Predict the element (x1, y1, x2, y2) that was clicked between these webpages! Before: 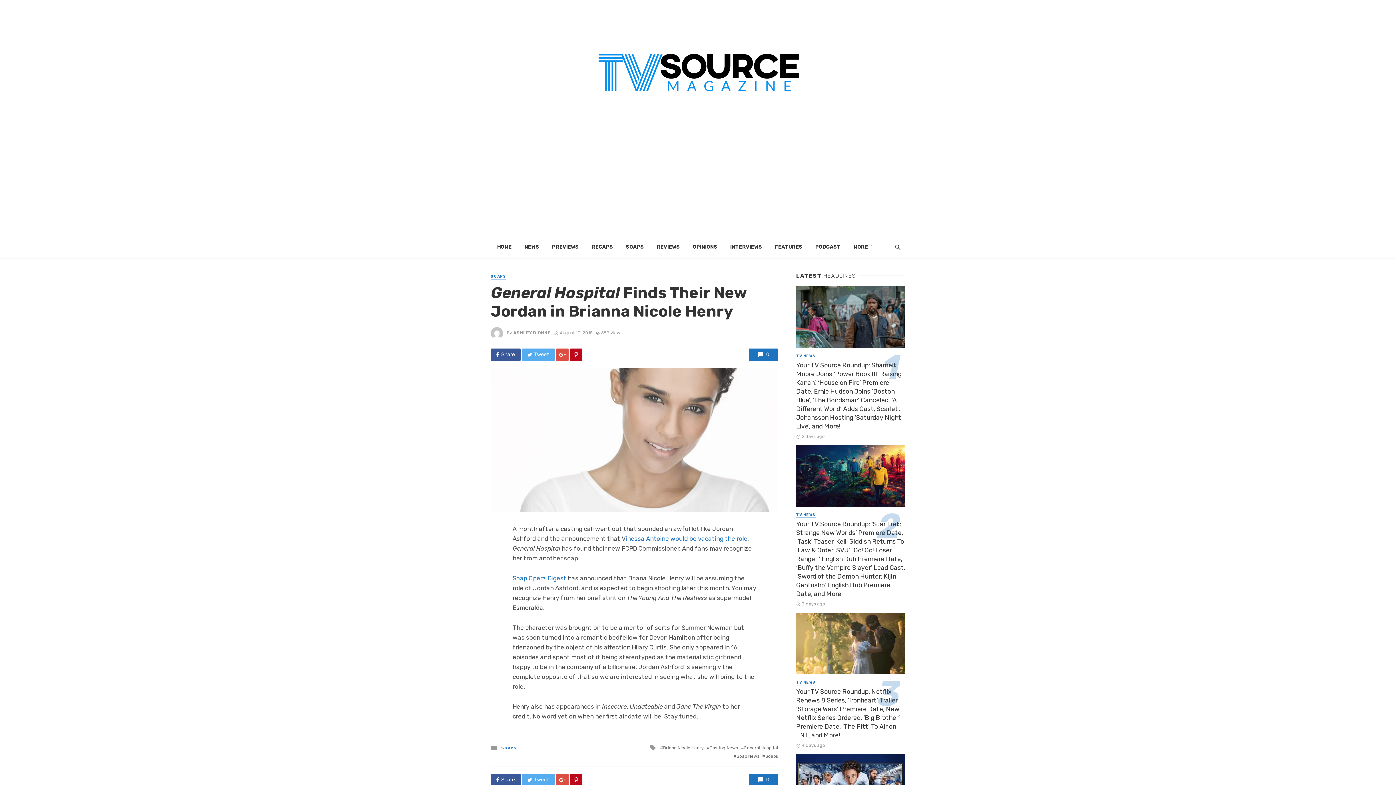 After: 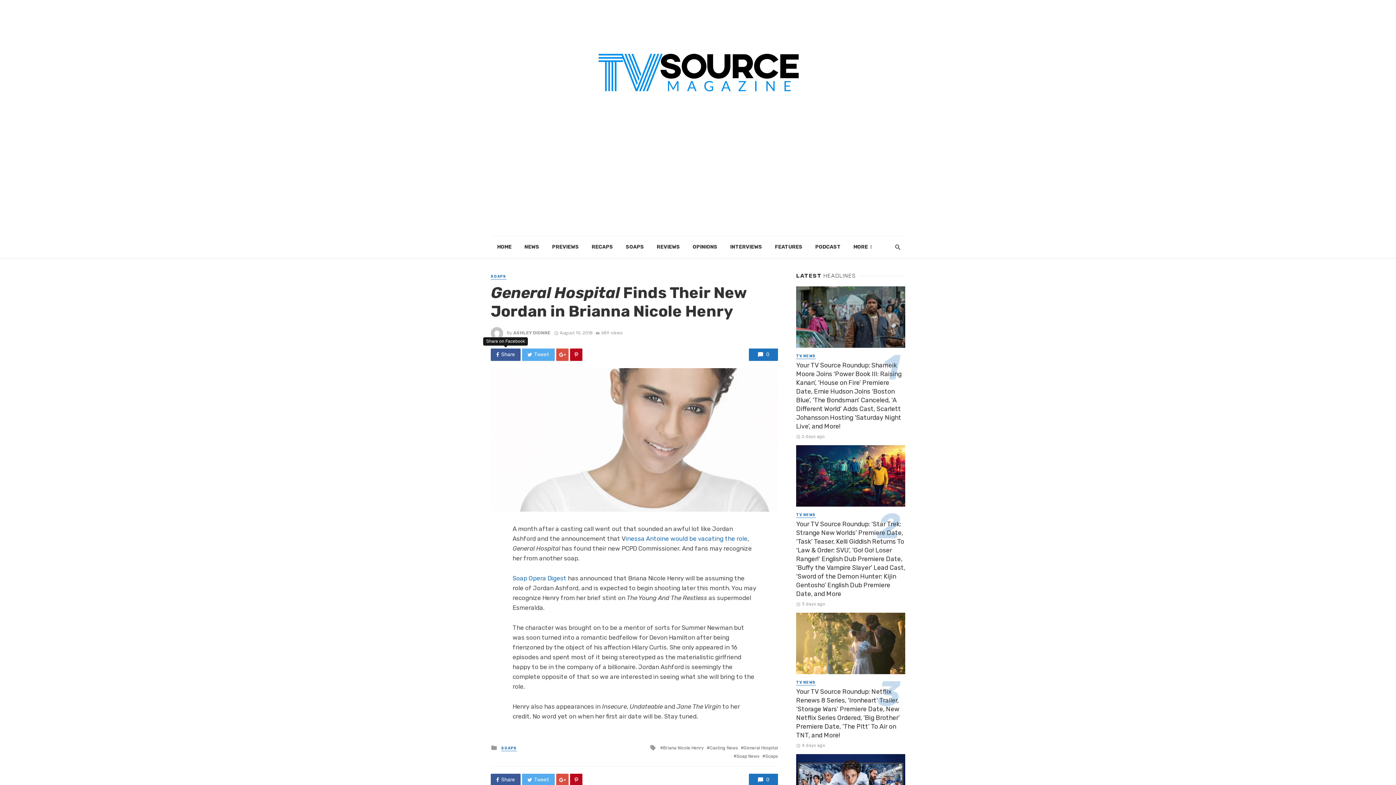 Action: label: Share bbox: (490, 348, 520, 360)